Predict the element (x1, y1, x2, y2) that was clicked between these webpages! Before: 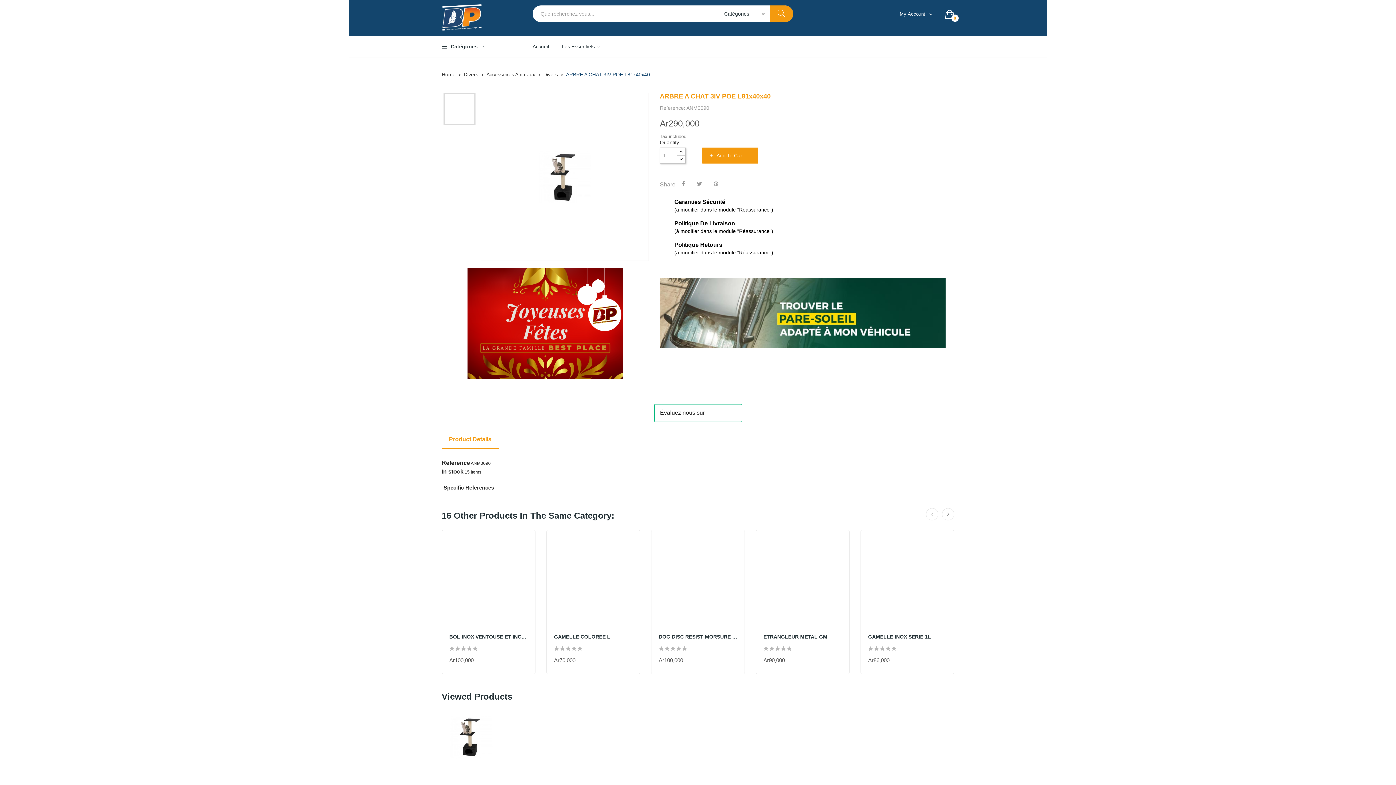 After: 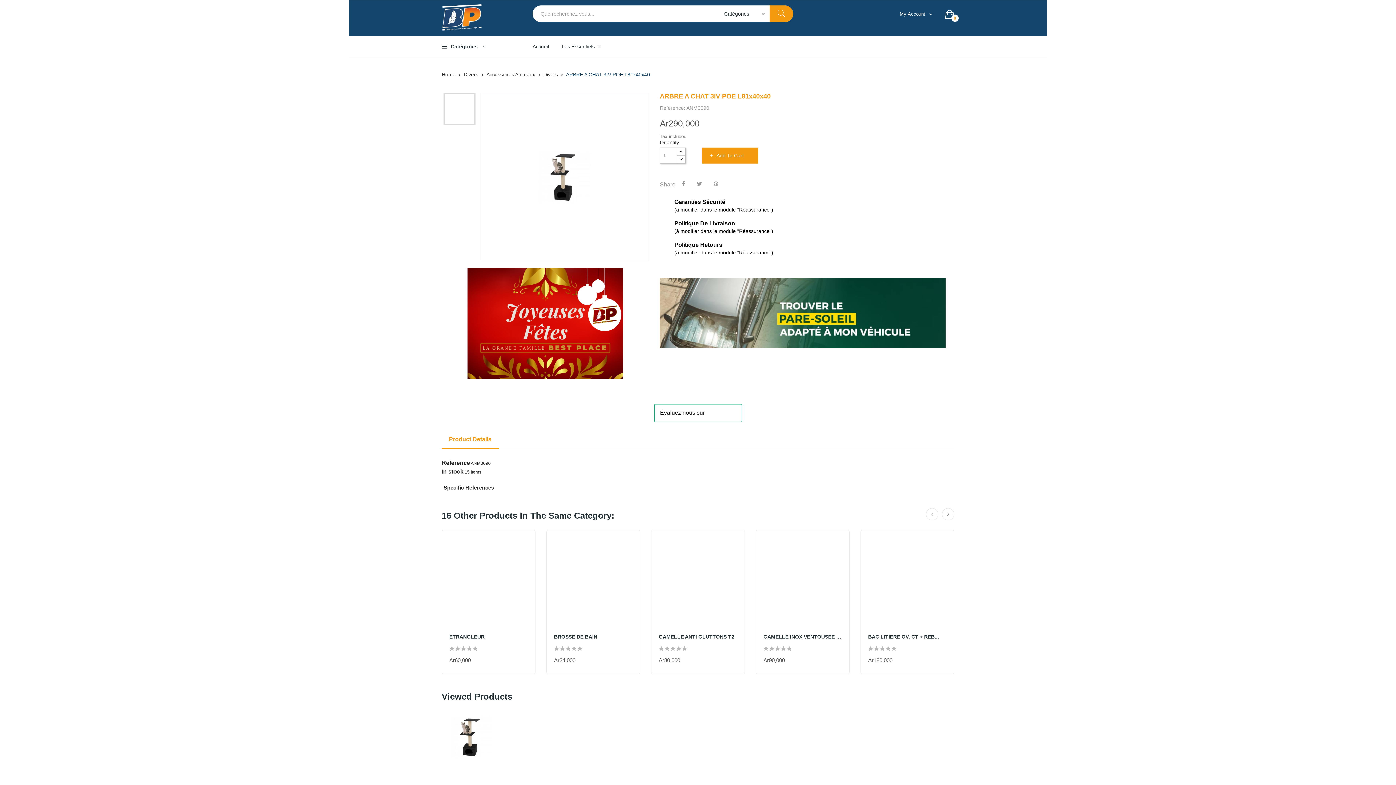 Action: label: ARBRE A CHAT 3IV POE L81x40x40 bbox: (566, 70, 650, 79)